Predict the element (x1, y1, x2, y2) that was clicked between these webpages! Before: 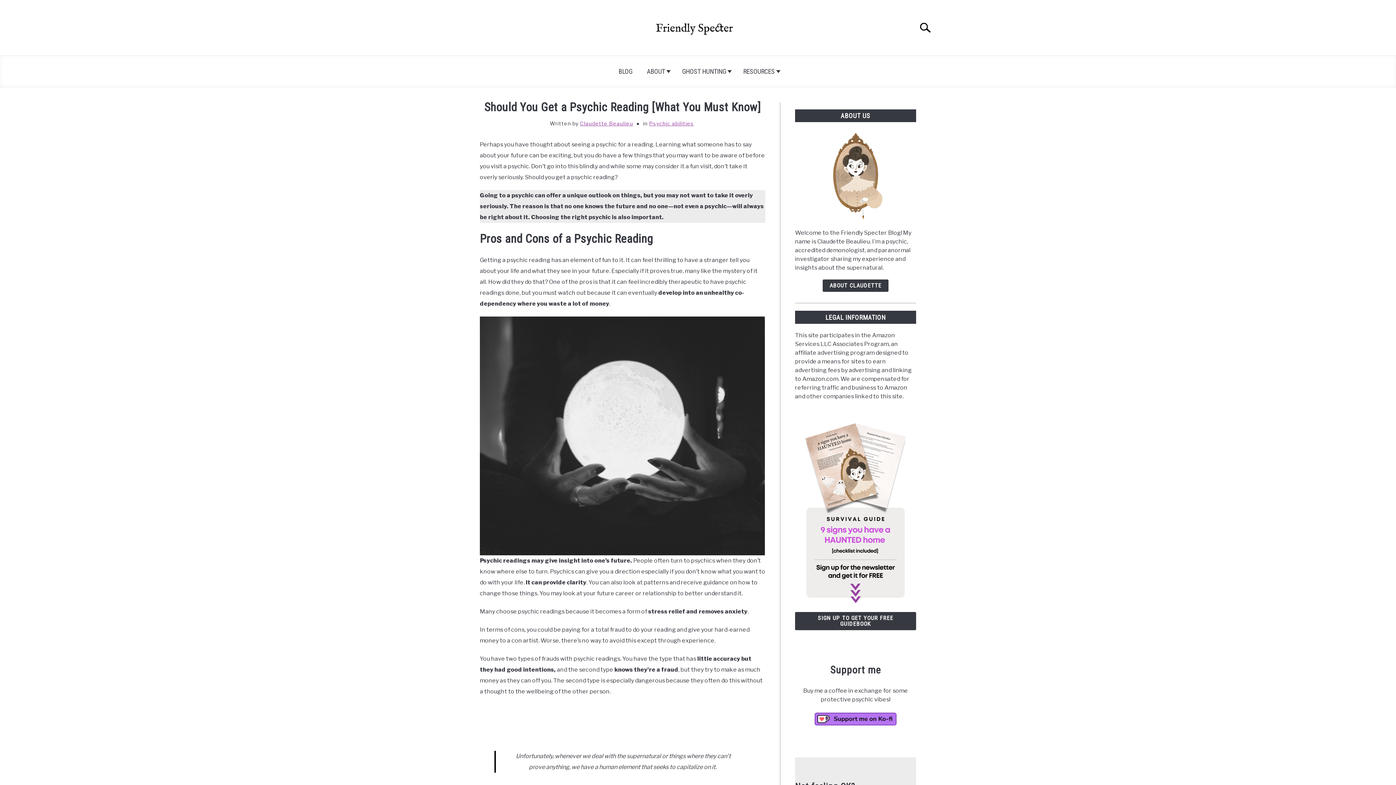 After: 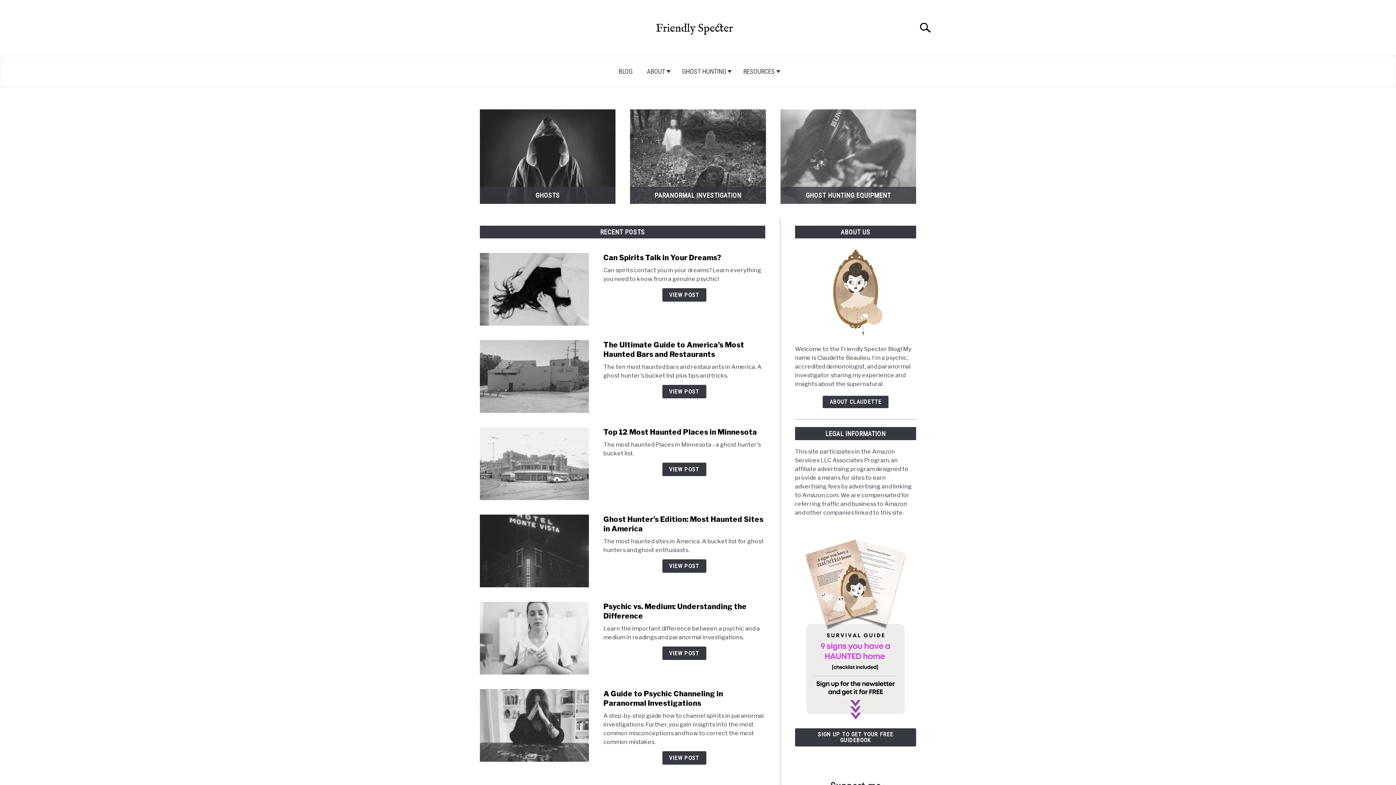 Action: bbox: (650, 10, 738, 48)